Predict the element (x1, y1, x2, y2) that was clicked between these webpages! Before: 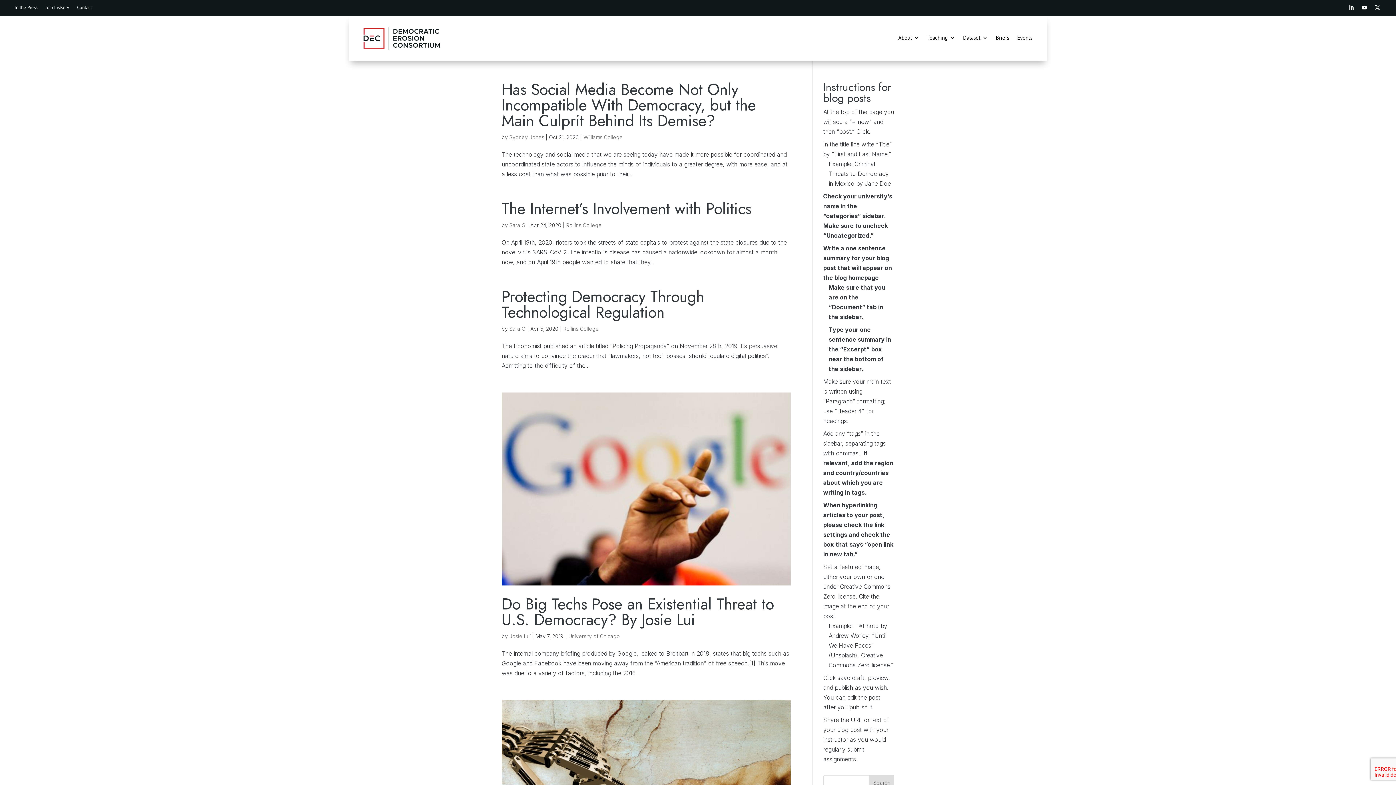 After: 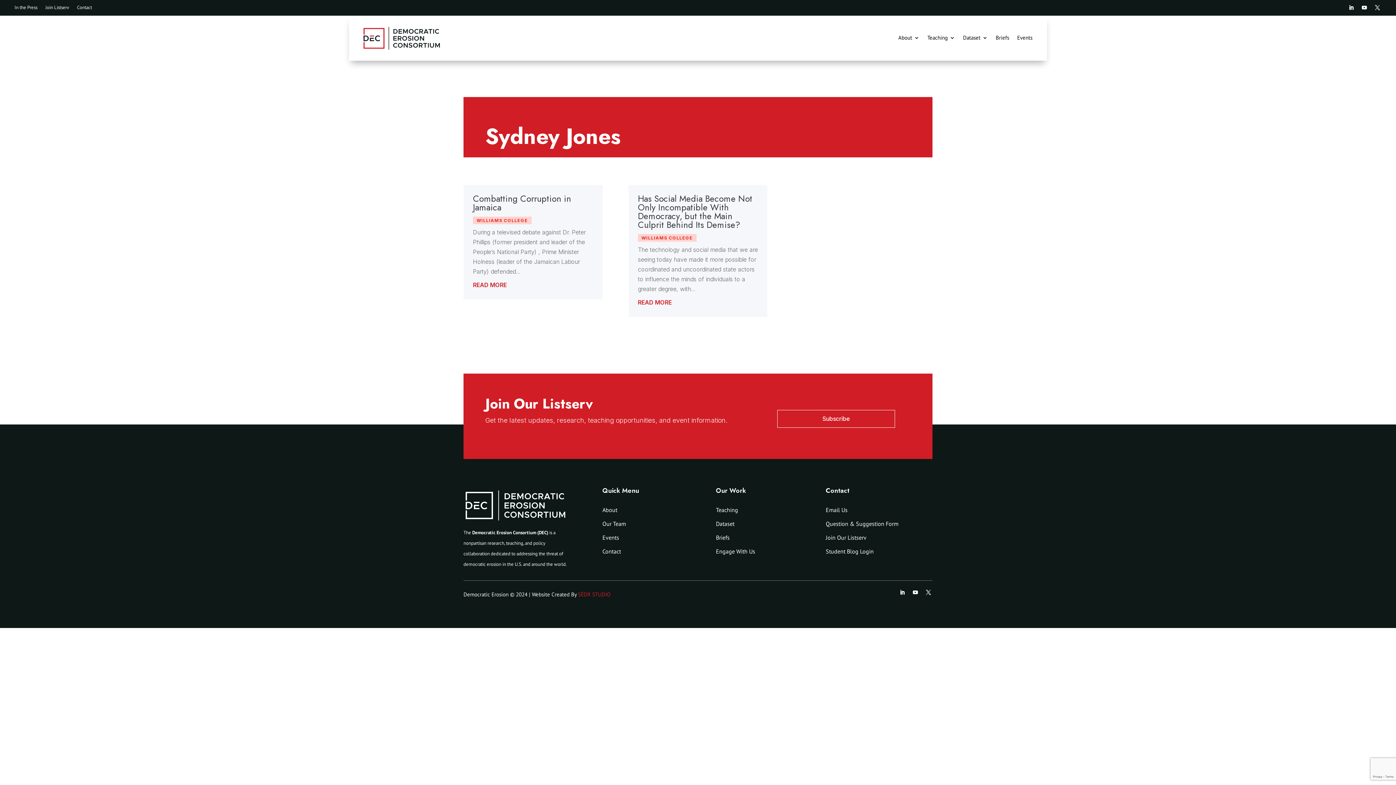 Action: bbox: (509, 134, 544, 140) label: Sydney Jones